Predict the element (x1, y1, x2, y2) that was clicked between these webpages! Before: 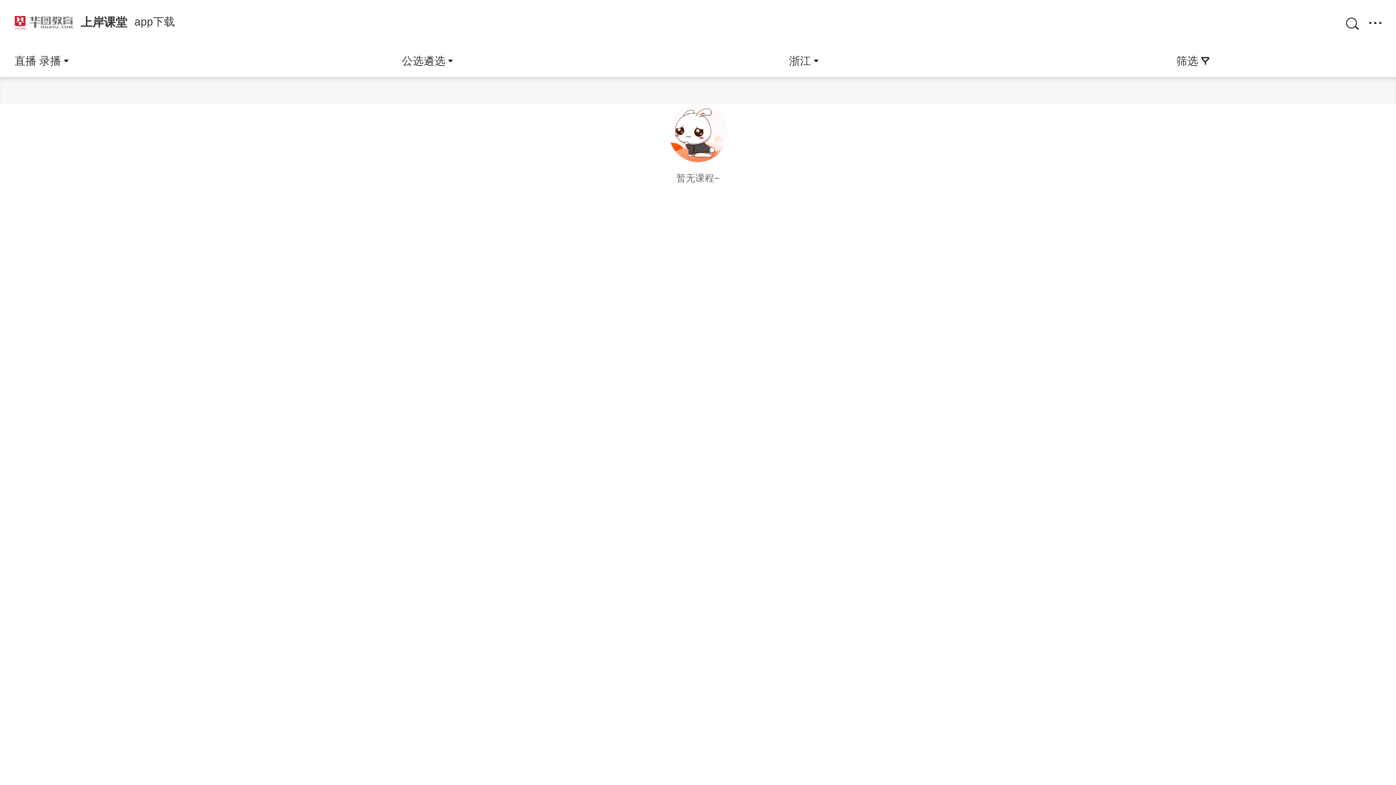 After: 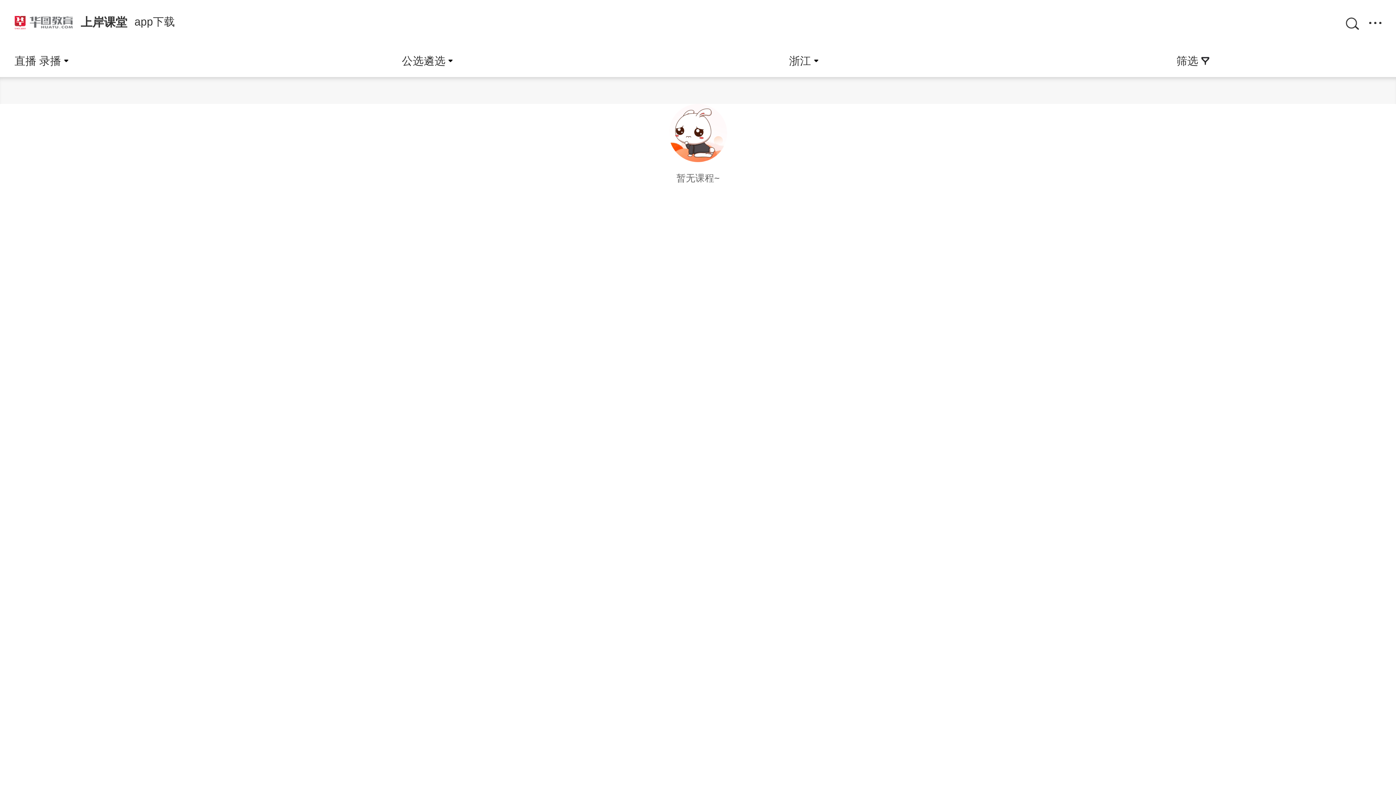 Action: label: app下载 bbox: (134, 14, 174, 29)